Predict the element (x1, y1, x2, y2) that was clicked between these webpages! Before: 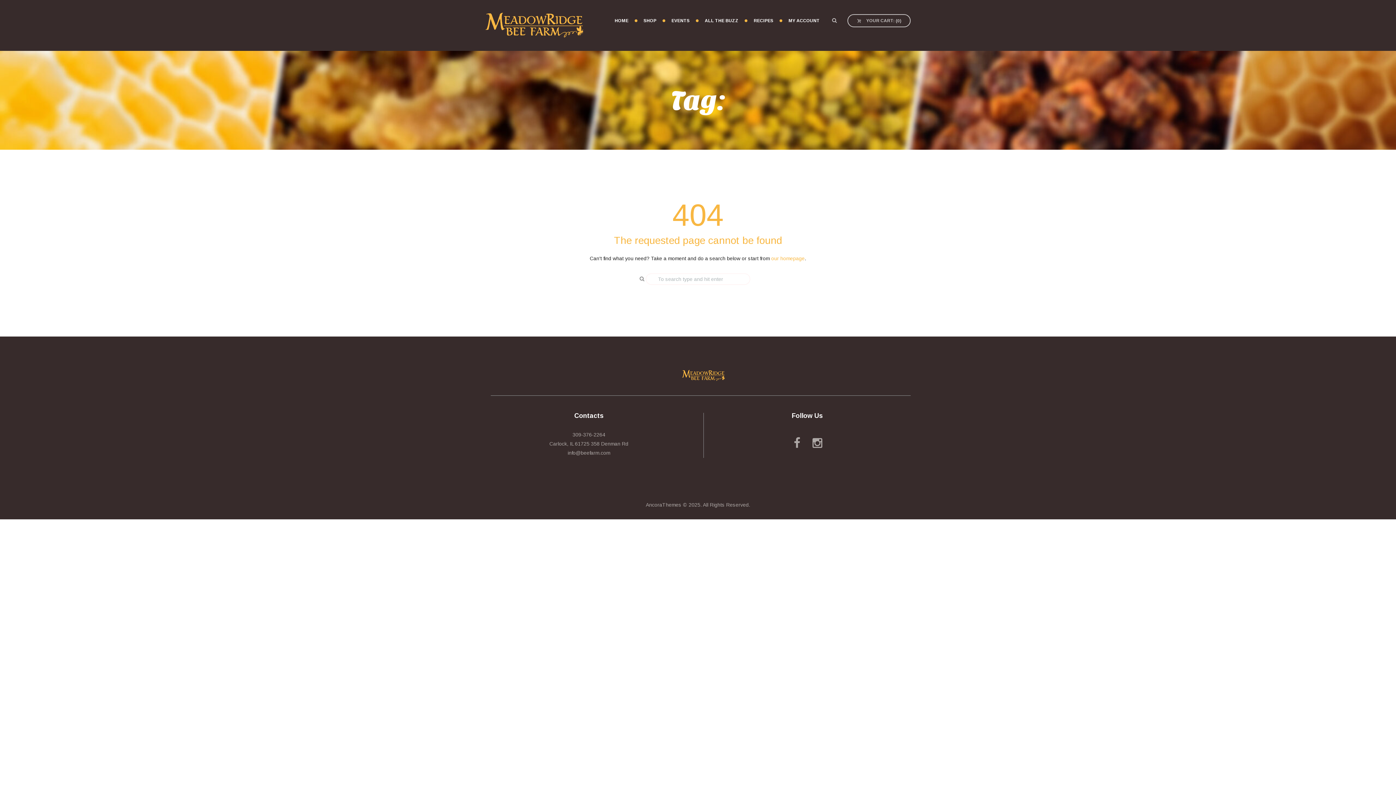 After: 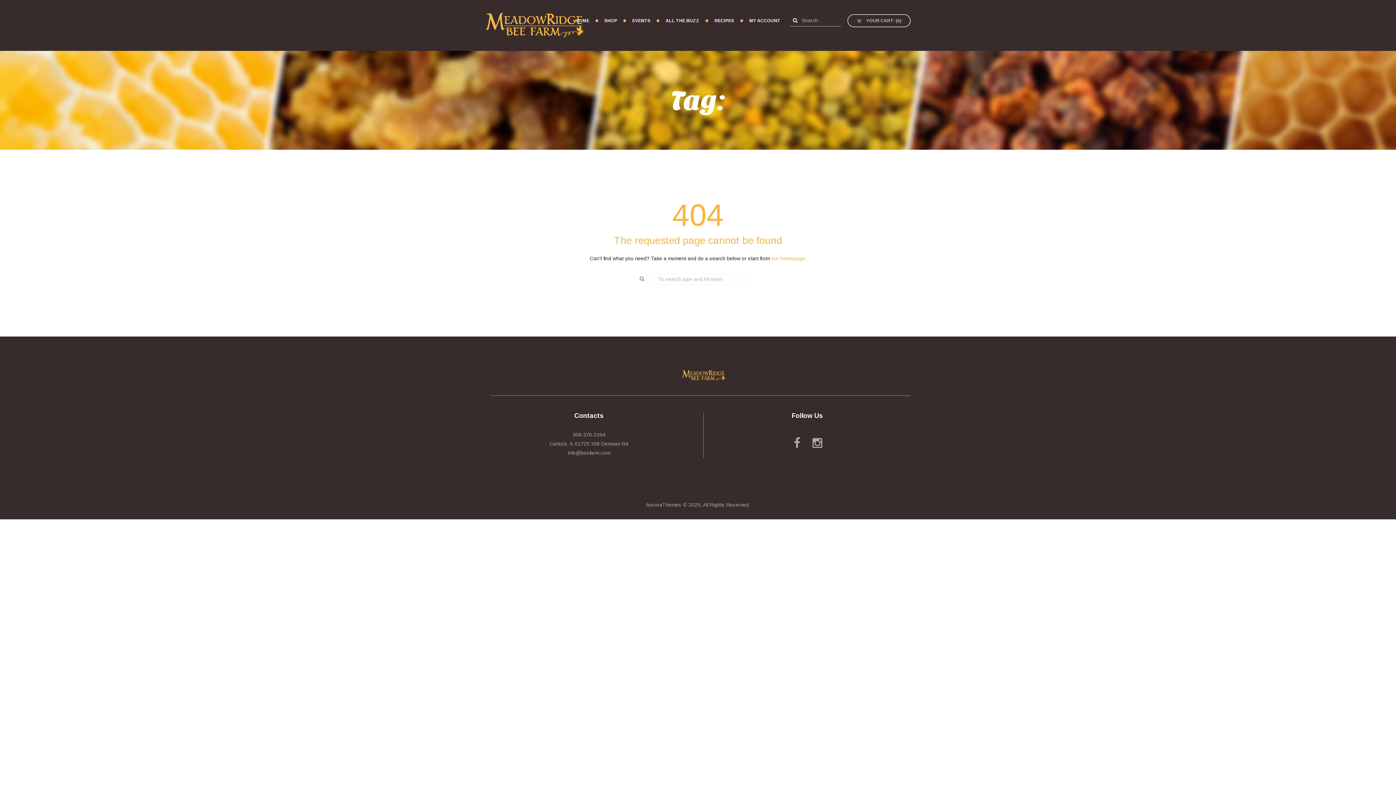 Action: bbox: (829, 14, 839, 26)